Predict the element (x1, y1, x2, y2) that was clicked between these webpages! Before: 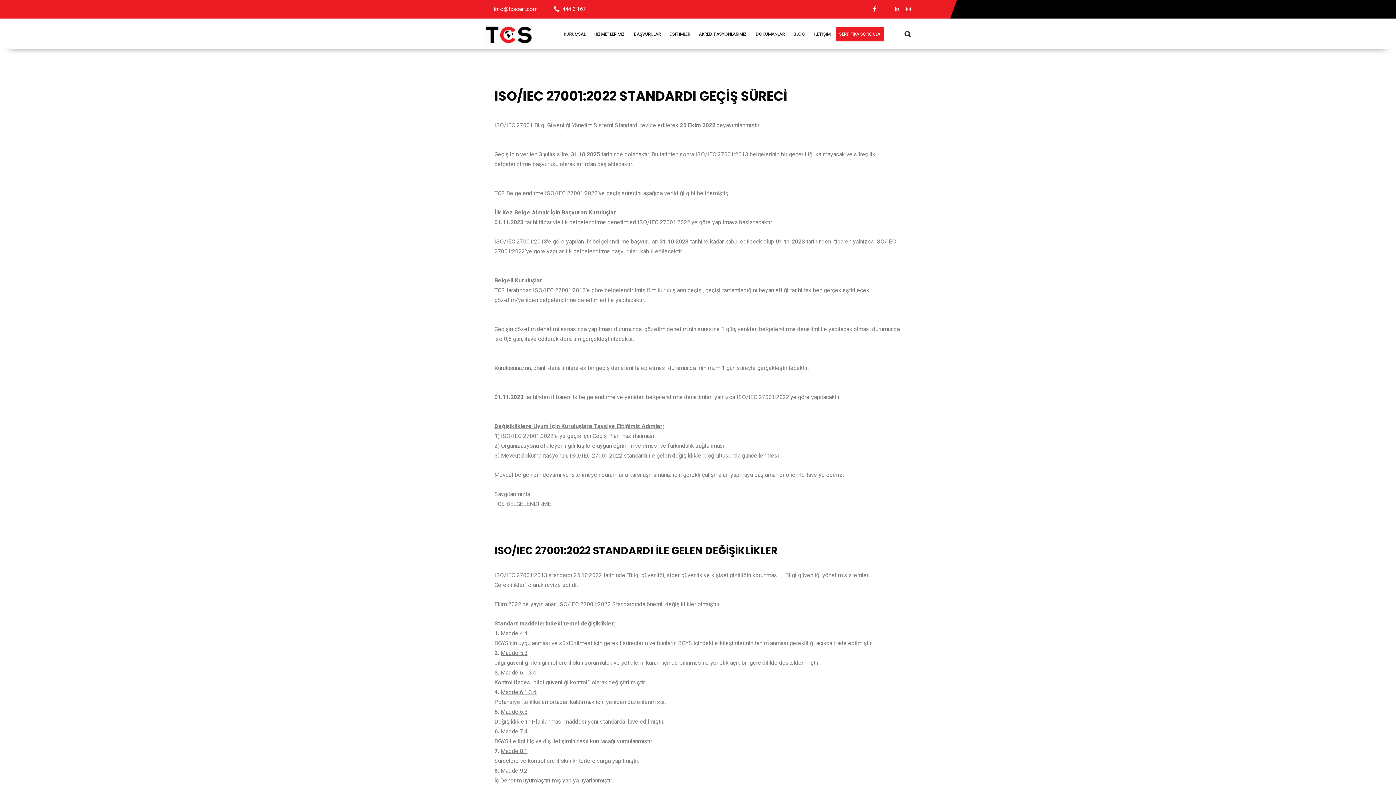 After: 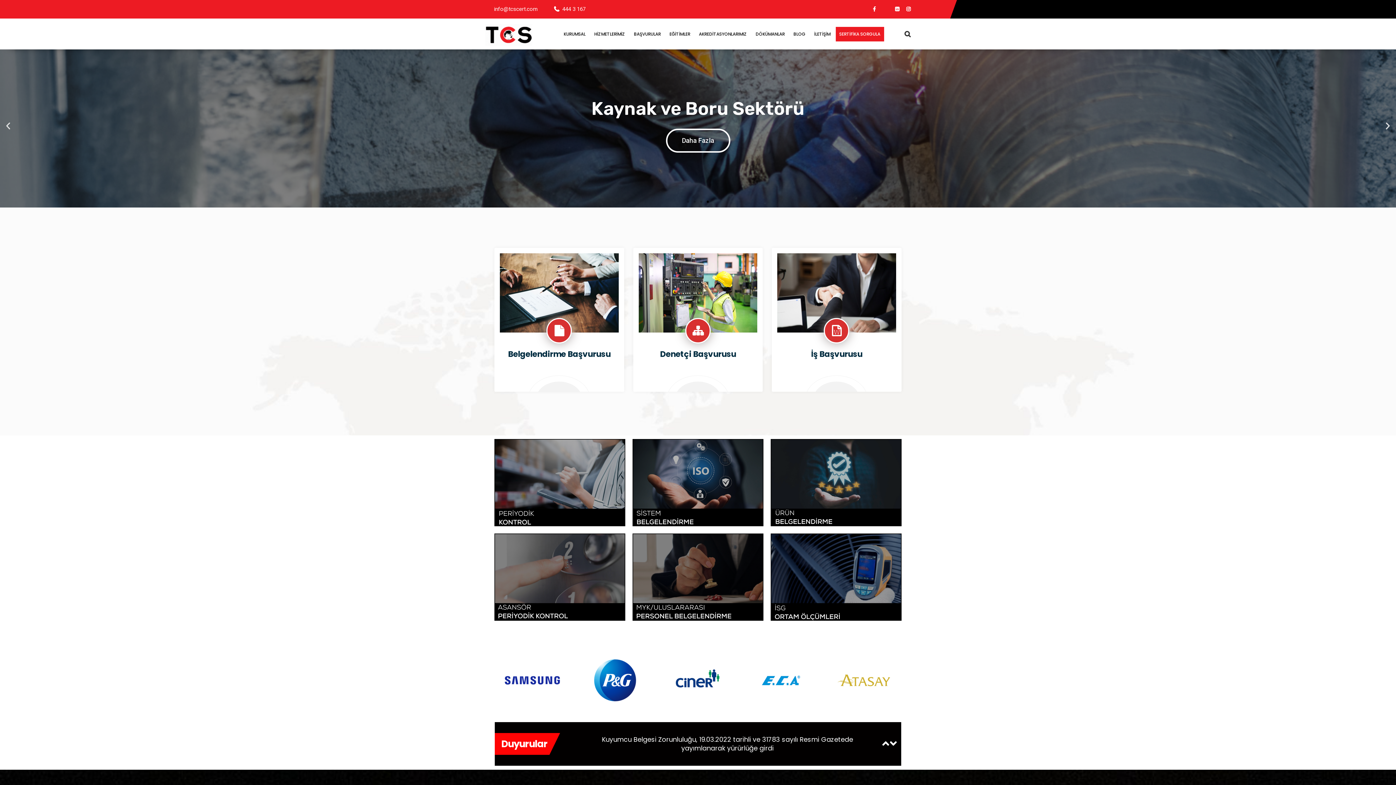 Action: bbox: (485, 22, 532, 43)